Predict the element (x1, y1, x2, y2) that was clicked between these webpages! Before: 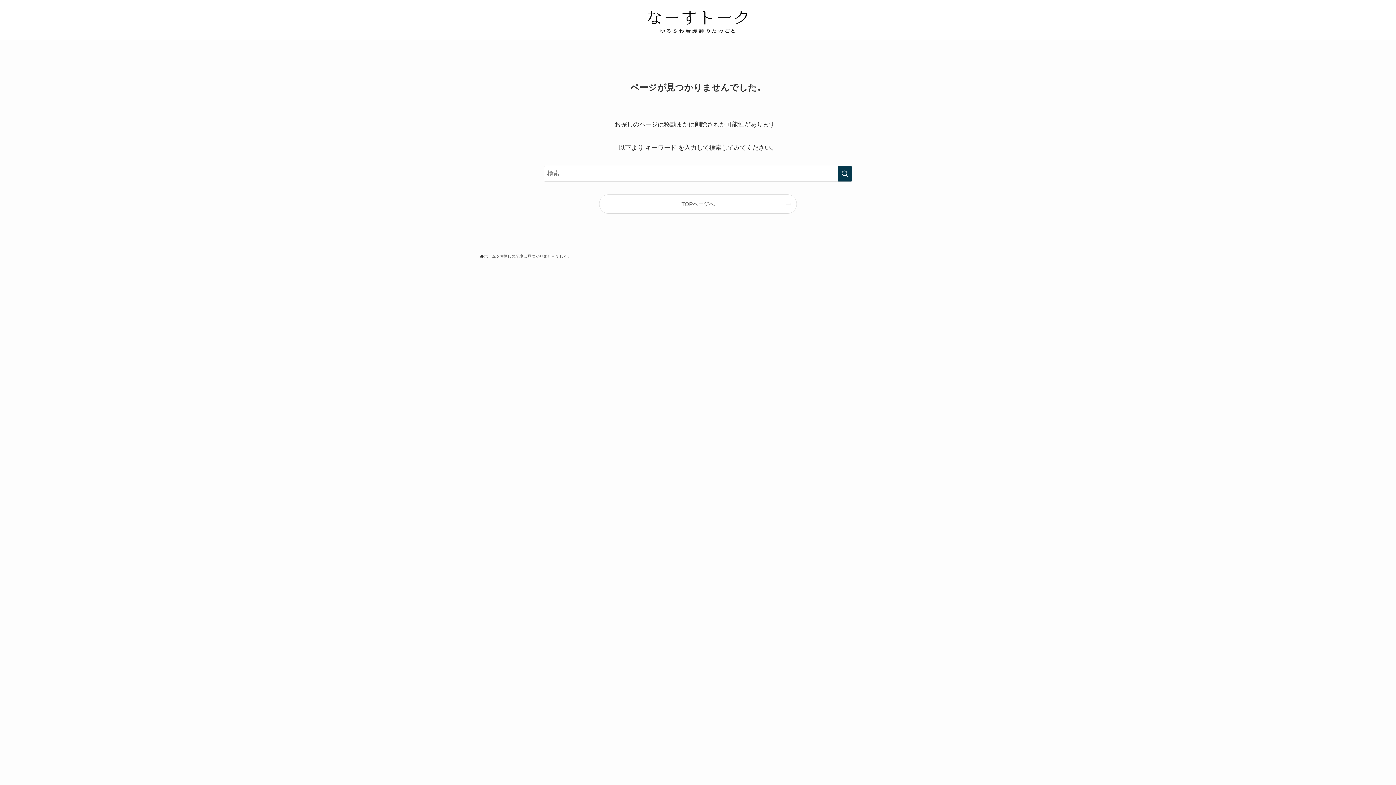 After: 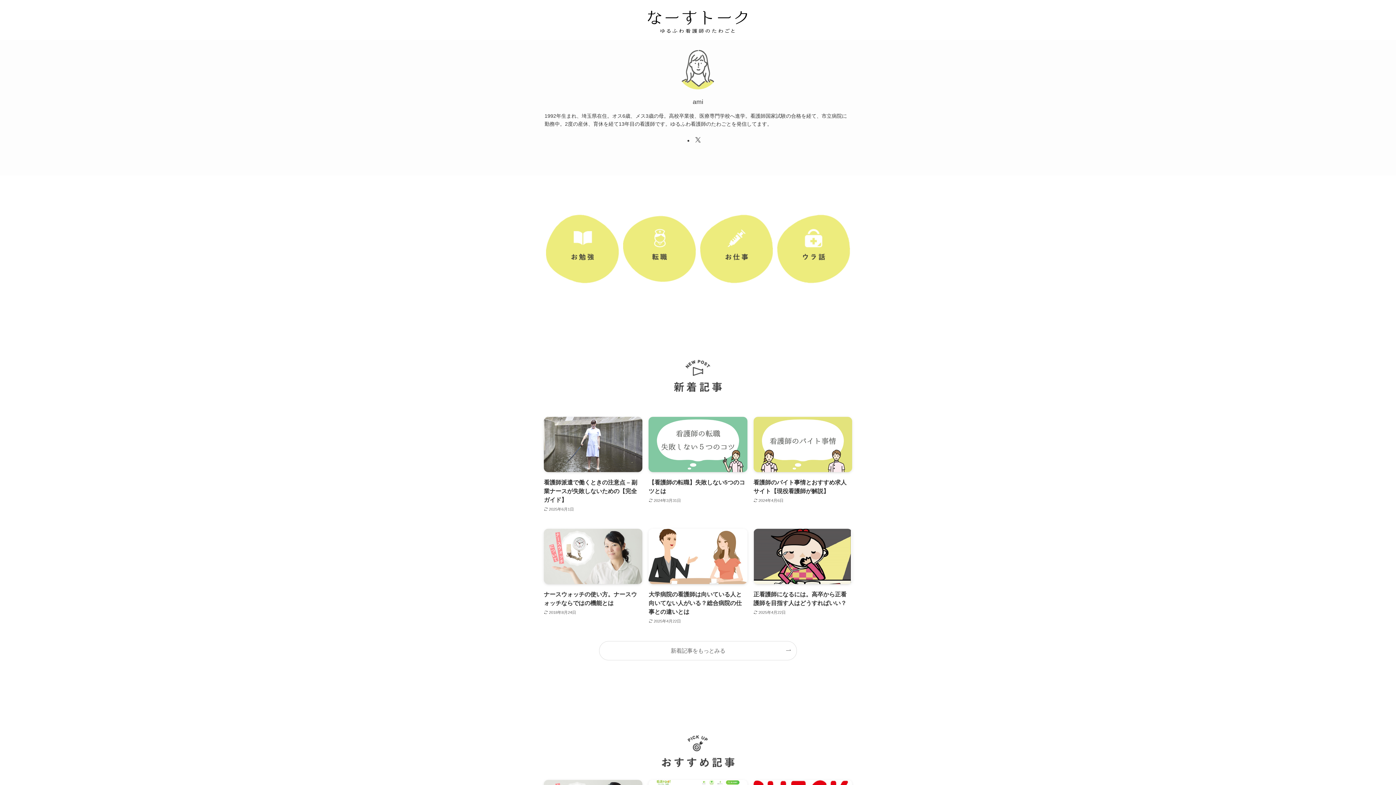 Action: bbox: (0, 8, 1396, 34)